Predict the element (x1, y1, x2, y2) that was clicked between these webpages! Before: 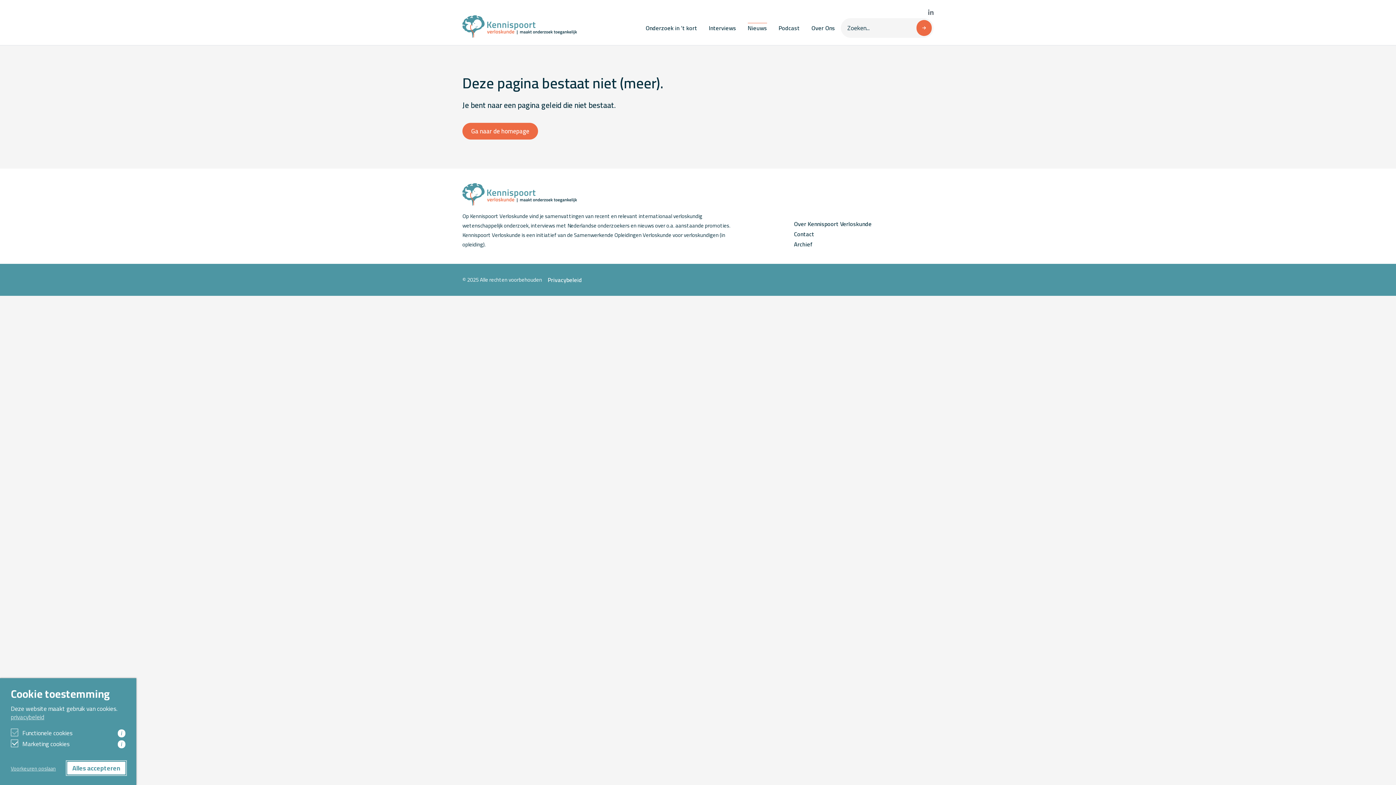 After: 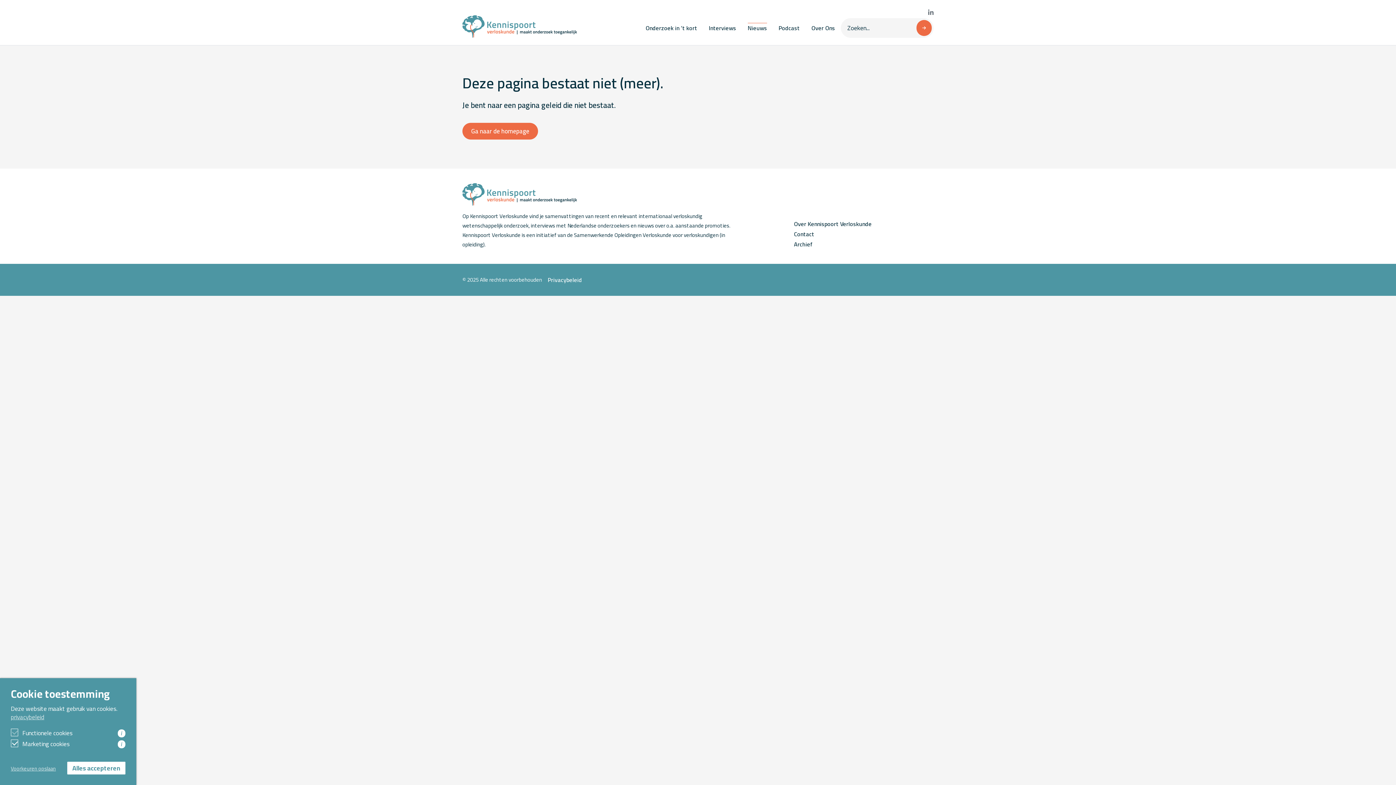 Action: label: privacybeleid bbox: (10, 711, 44, 723)